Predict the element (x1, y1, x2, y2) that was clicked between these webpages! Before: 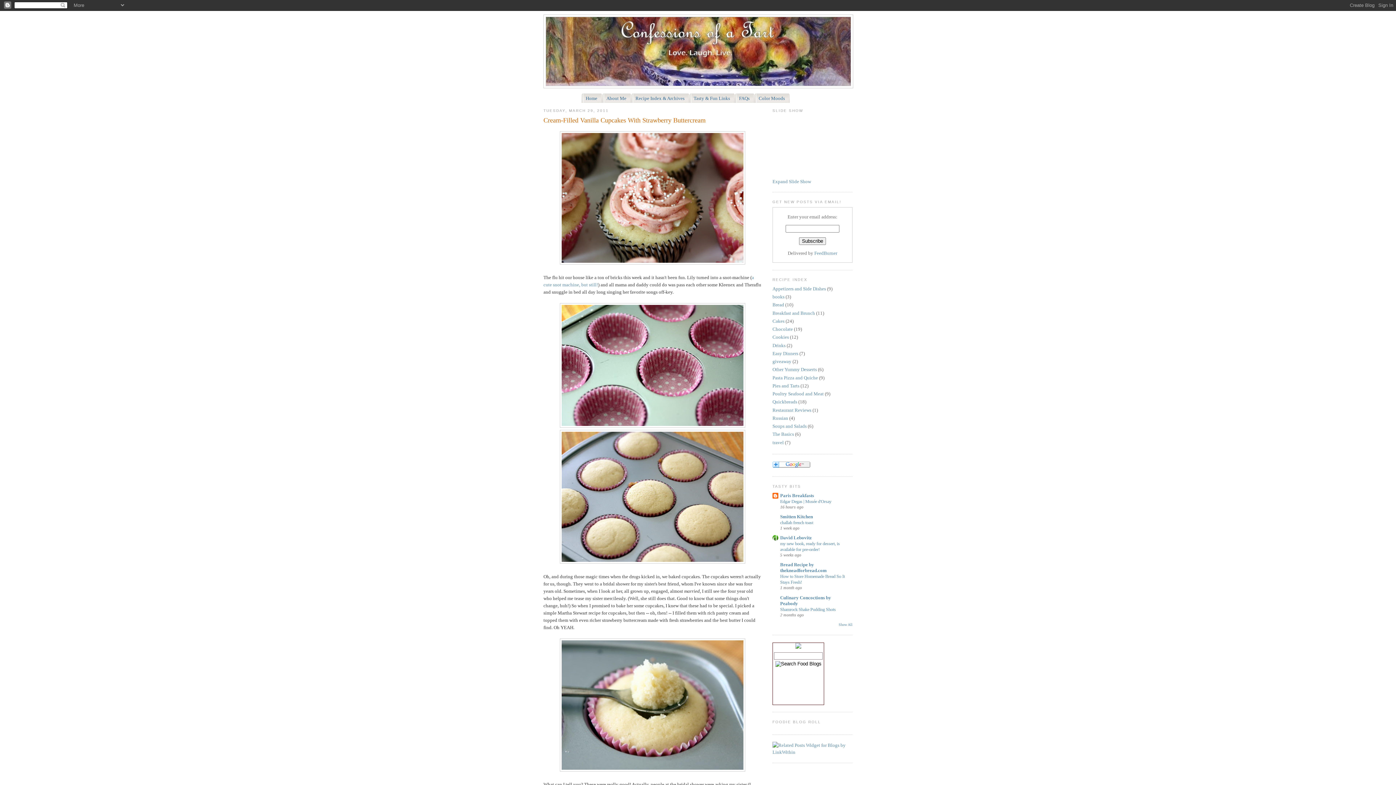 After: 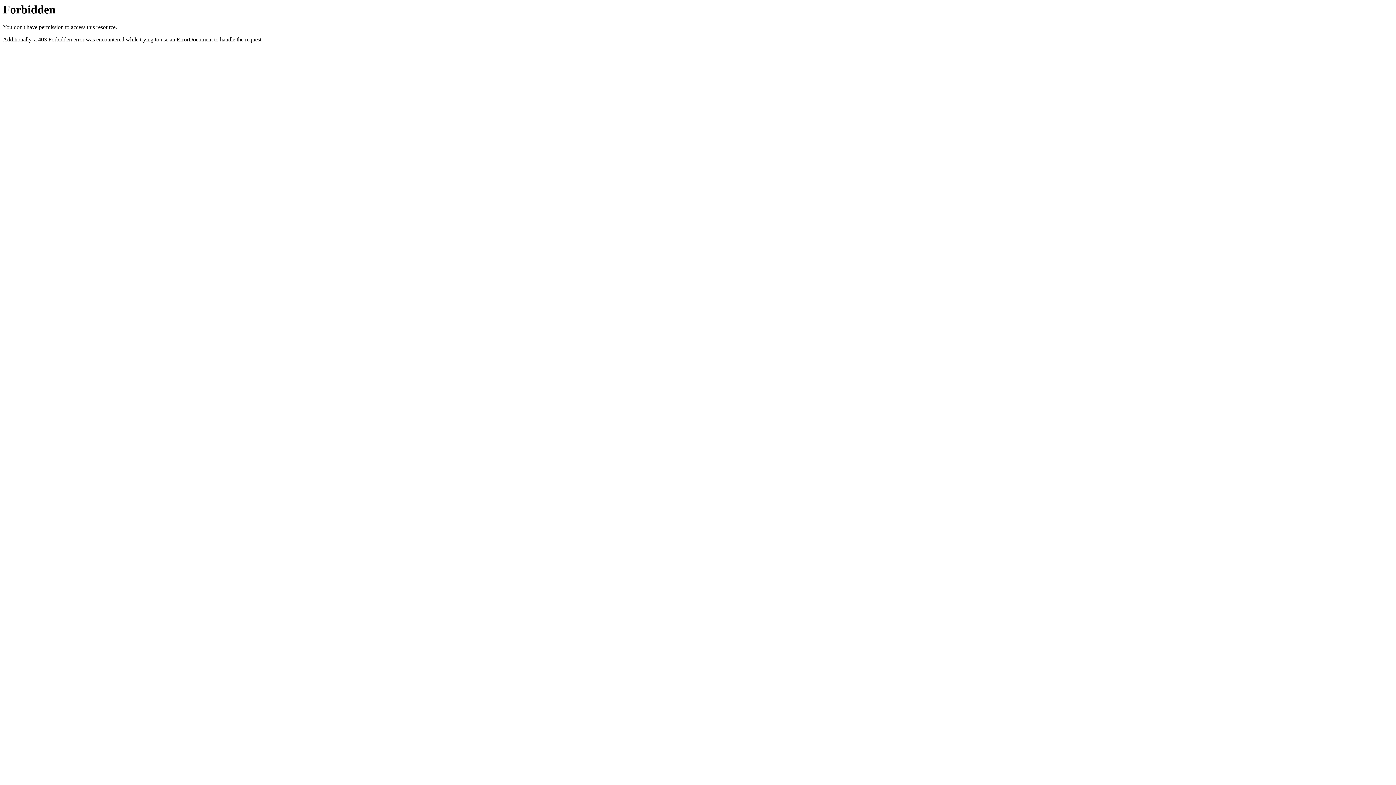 Action: bbox: (772, 749, 852, 755)